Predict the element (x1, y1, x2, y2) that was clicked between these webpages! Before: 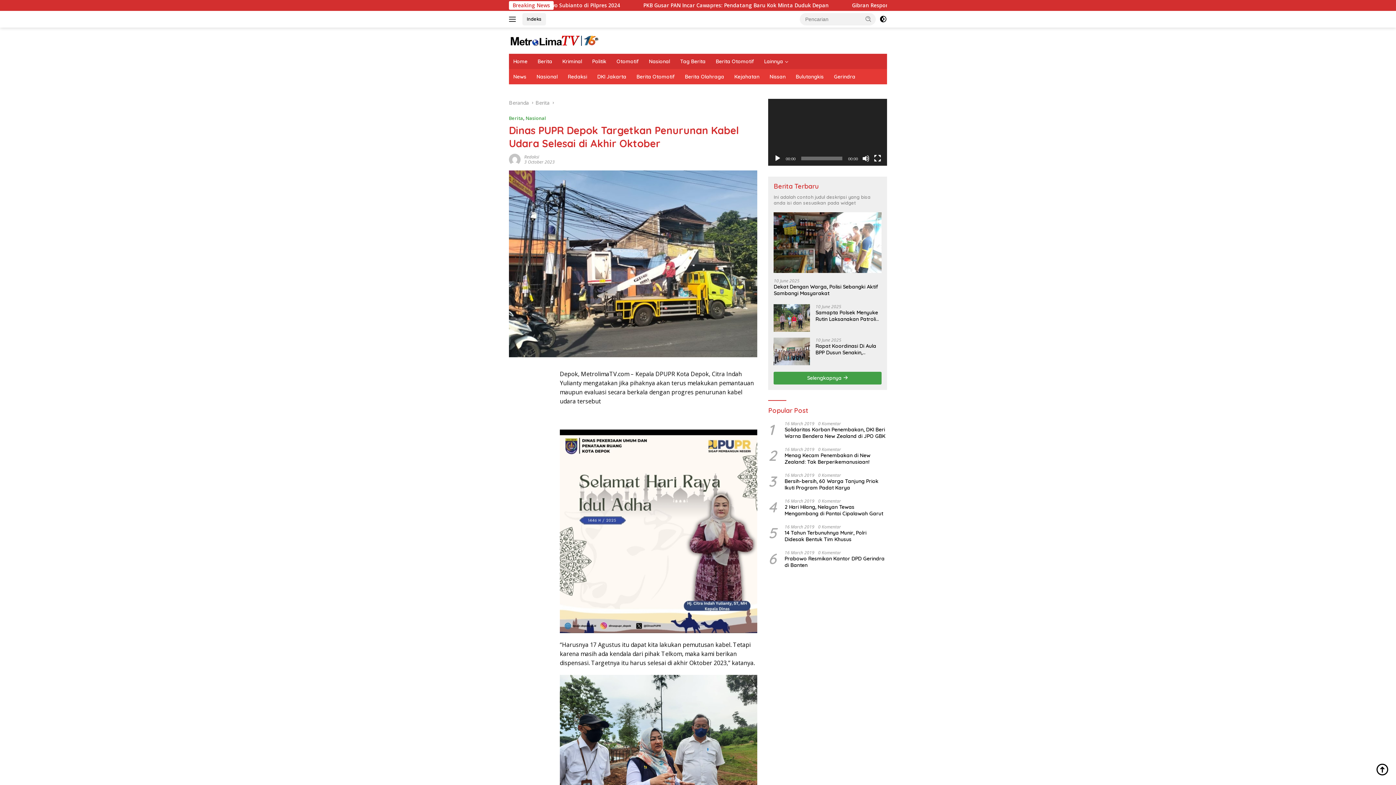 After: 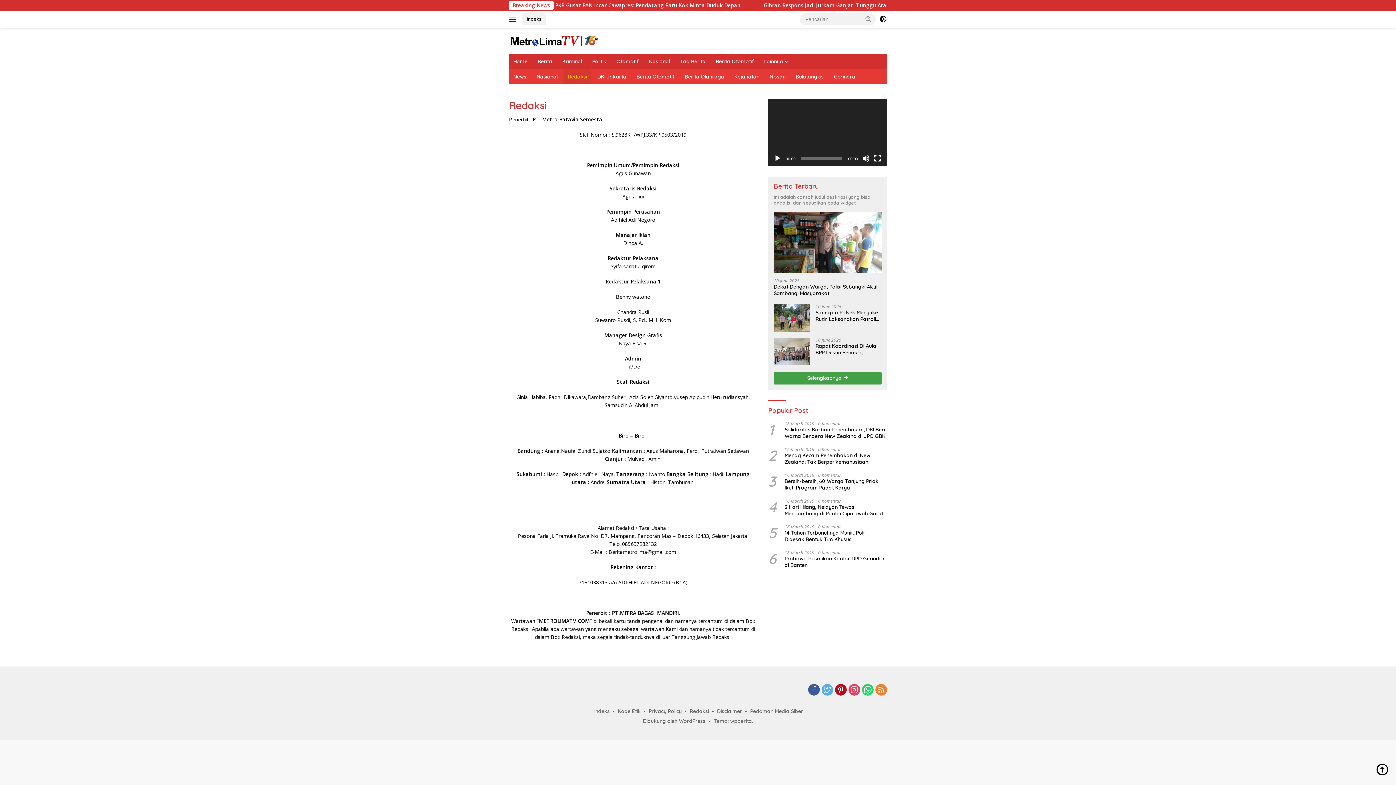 Action: label: Redaksi bbox: (563, 69, 591, 84)